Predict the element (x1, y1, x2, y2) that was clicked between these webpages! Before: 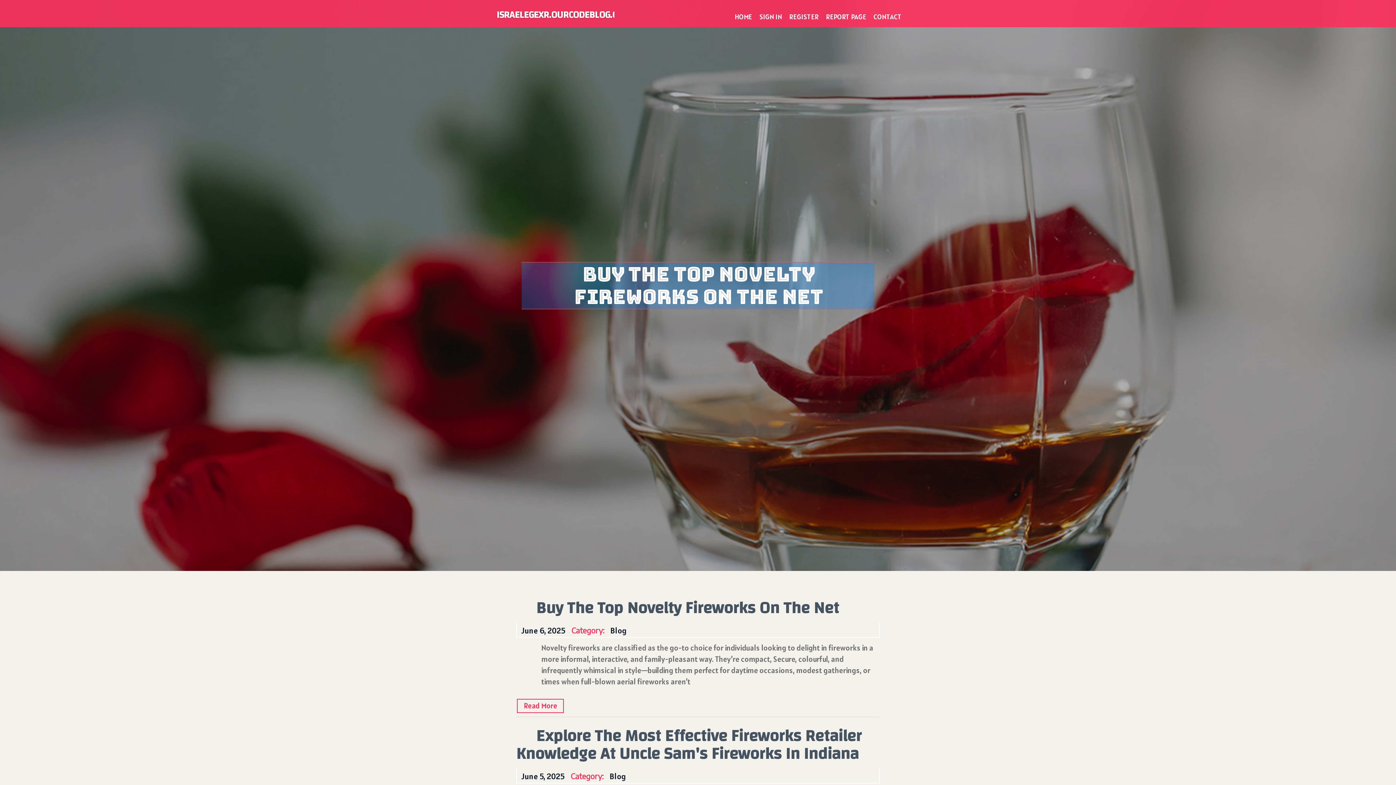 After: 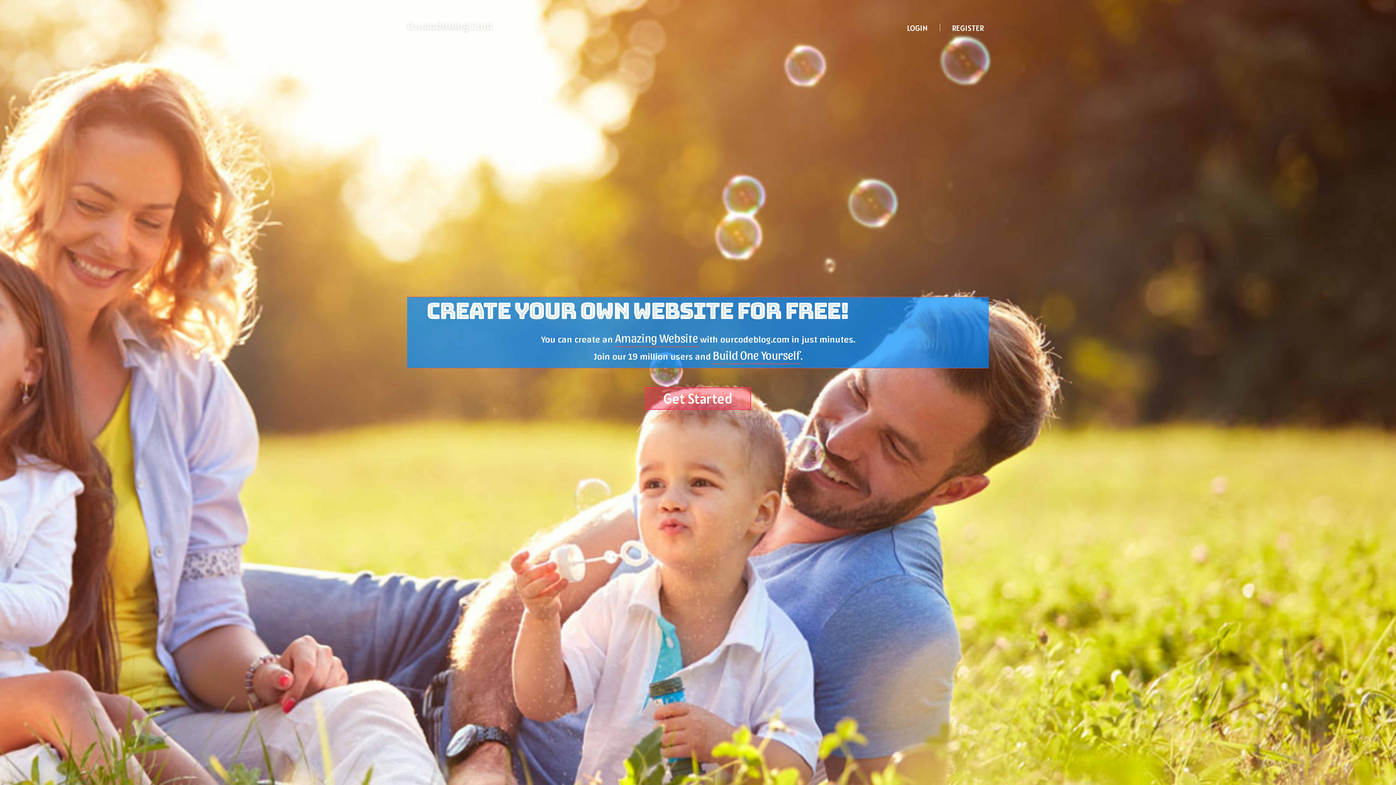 Action: bbox: (731, 0, 756, 27) label: HOME